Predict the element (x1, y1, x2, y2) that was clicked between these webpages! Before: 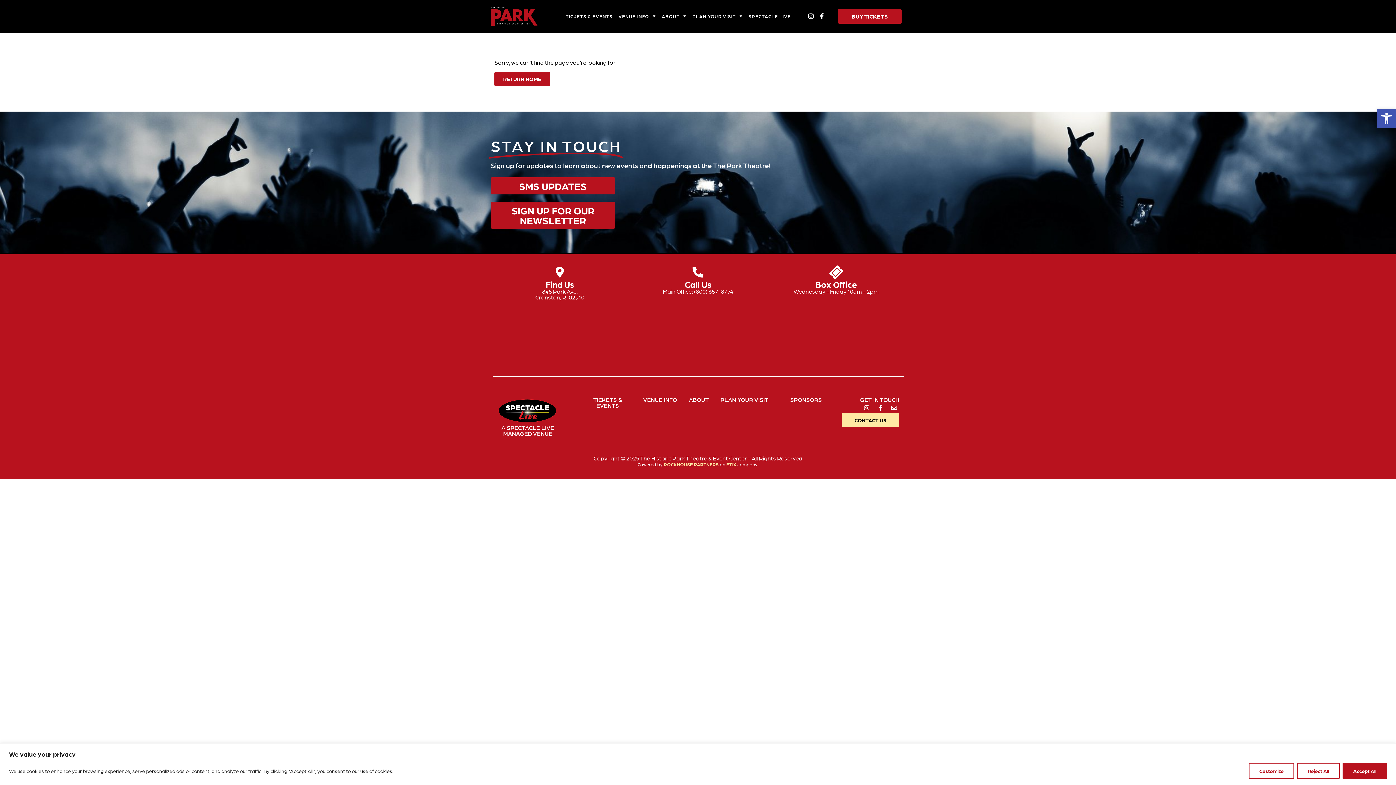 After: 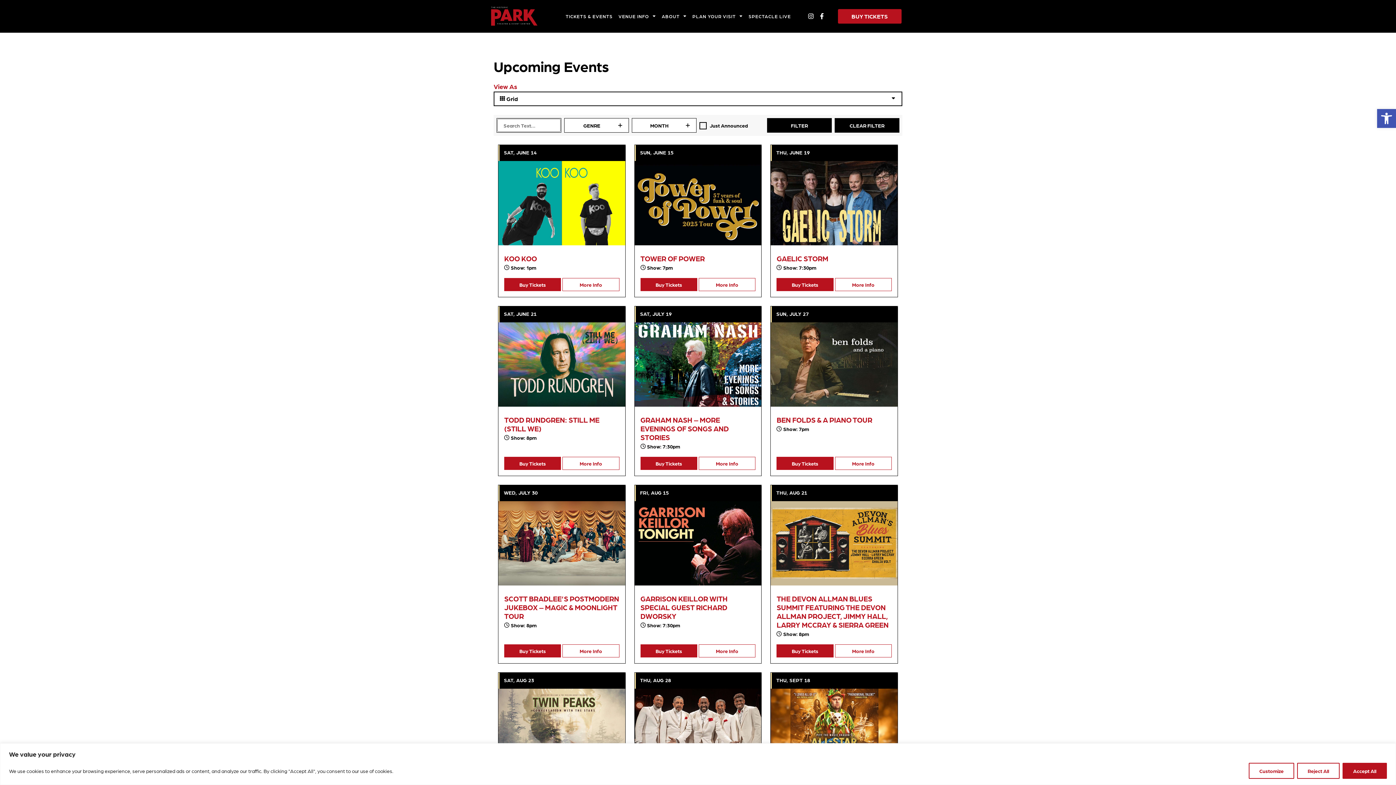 Action: label: TICKETS & EVENTS bbox: (562, 8, 615, 24)